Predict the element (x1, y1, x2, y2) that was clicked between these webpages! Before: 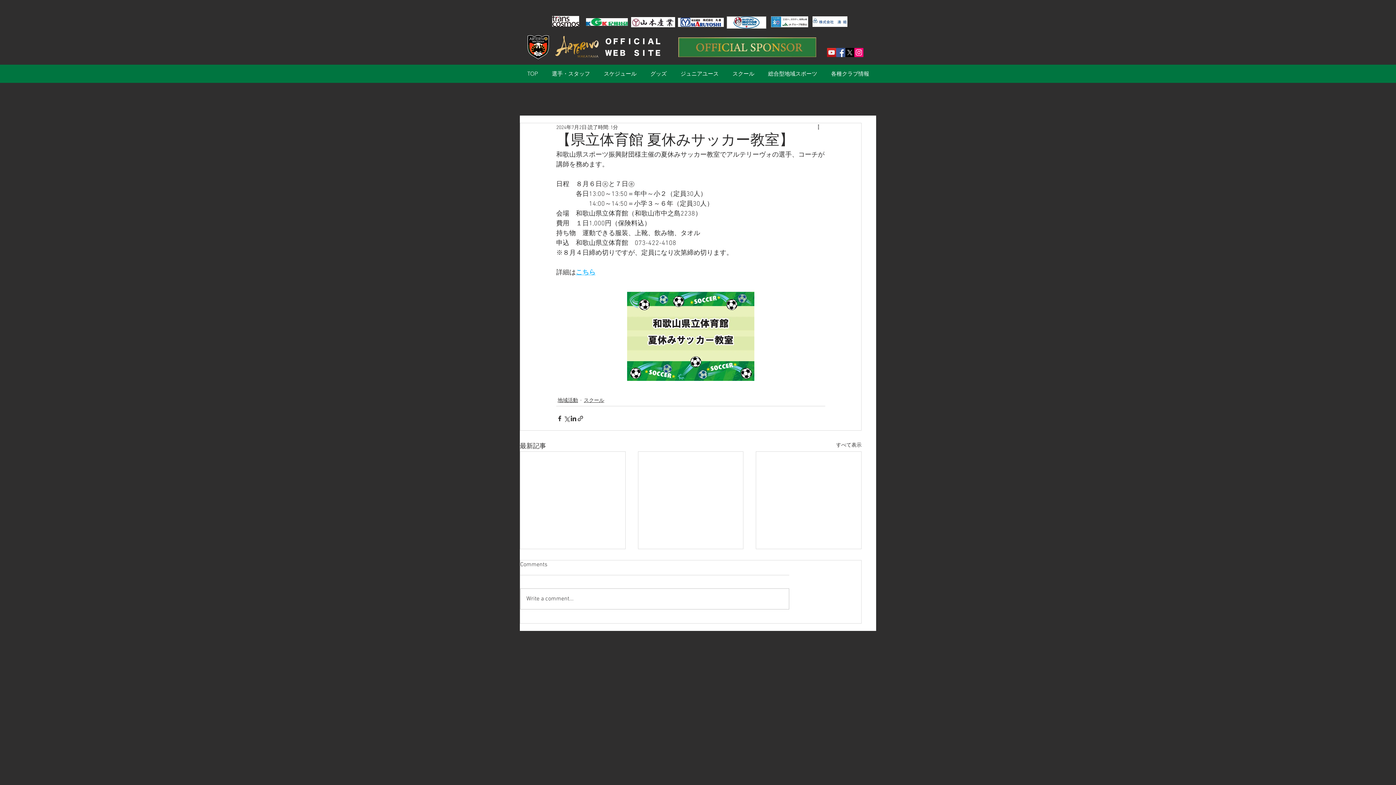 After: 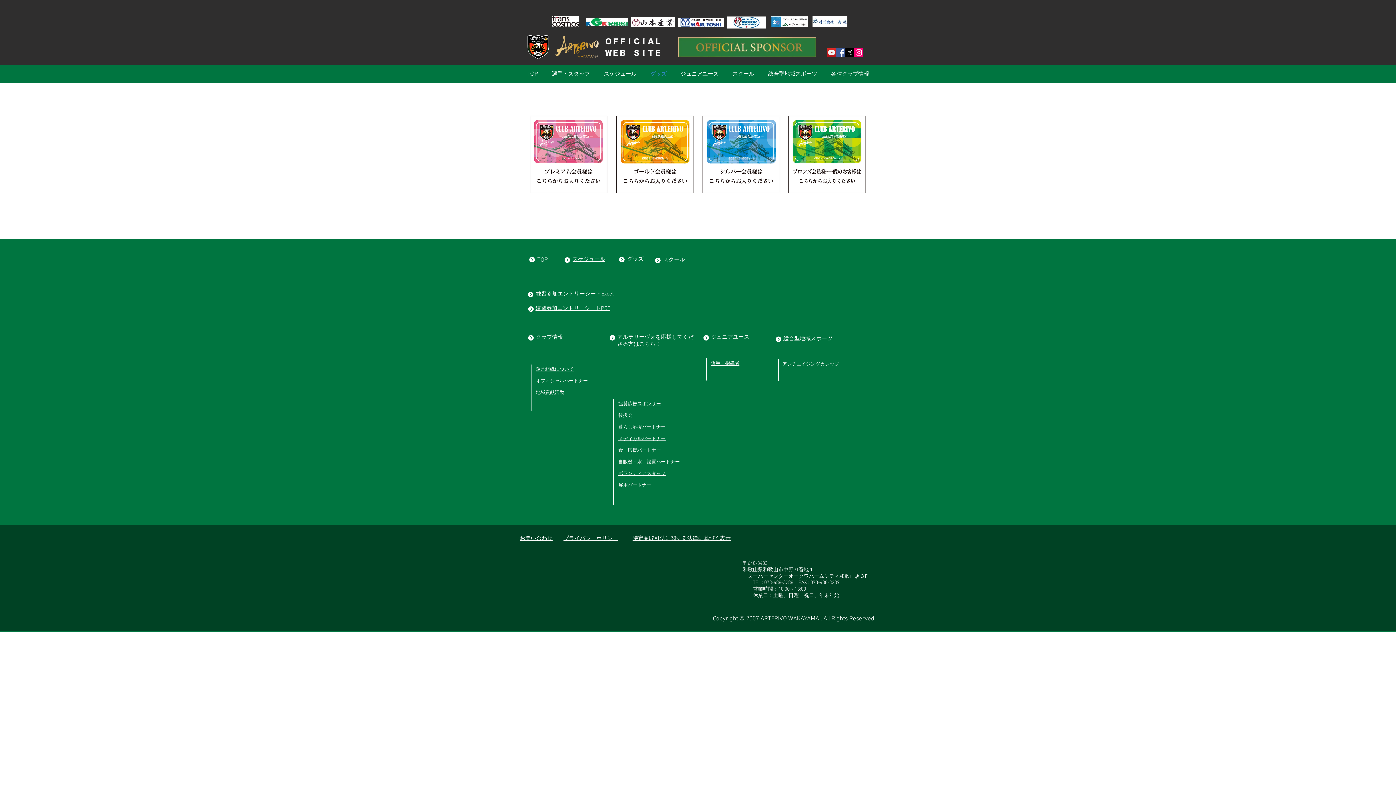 Action: bbox: (643, 67, 673, 80) label: グッズ